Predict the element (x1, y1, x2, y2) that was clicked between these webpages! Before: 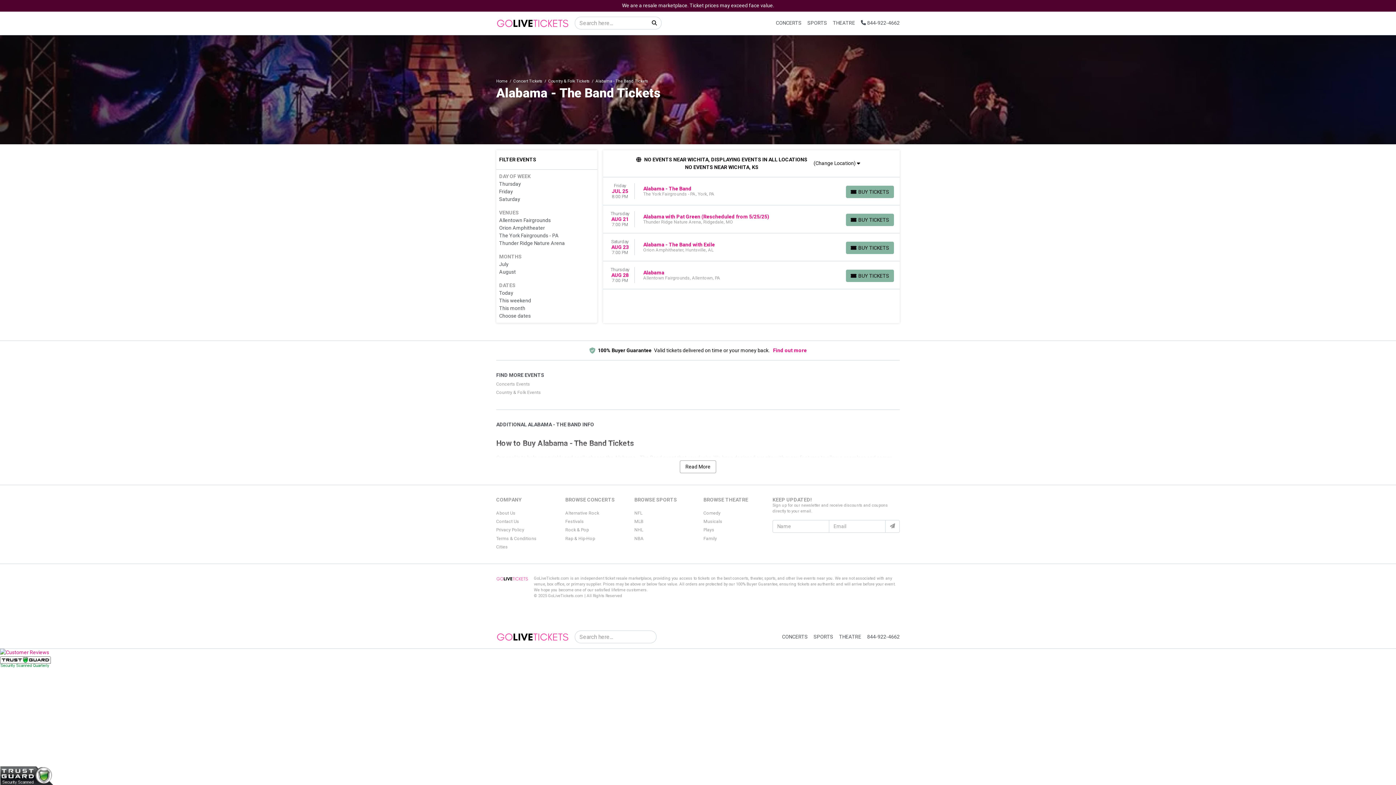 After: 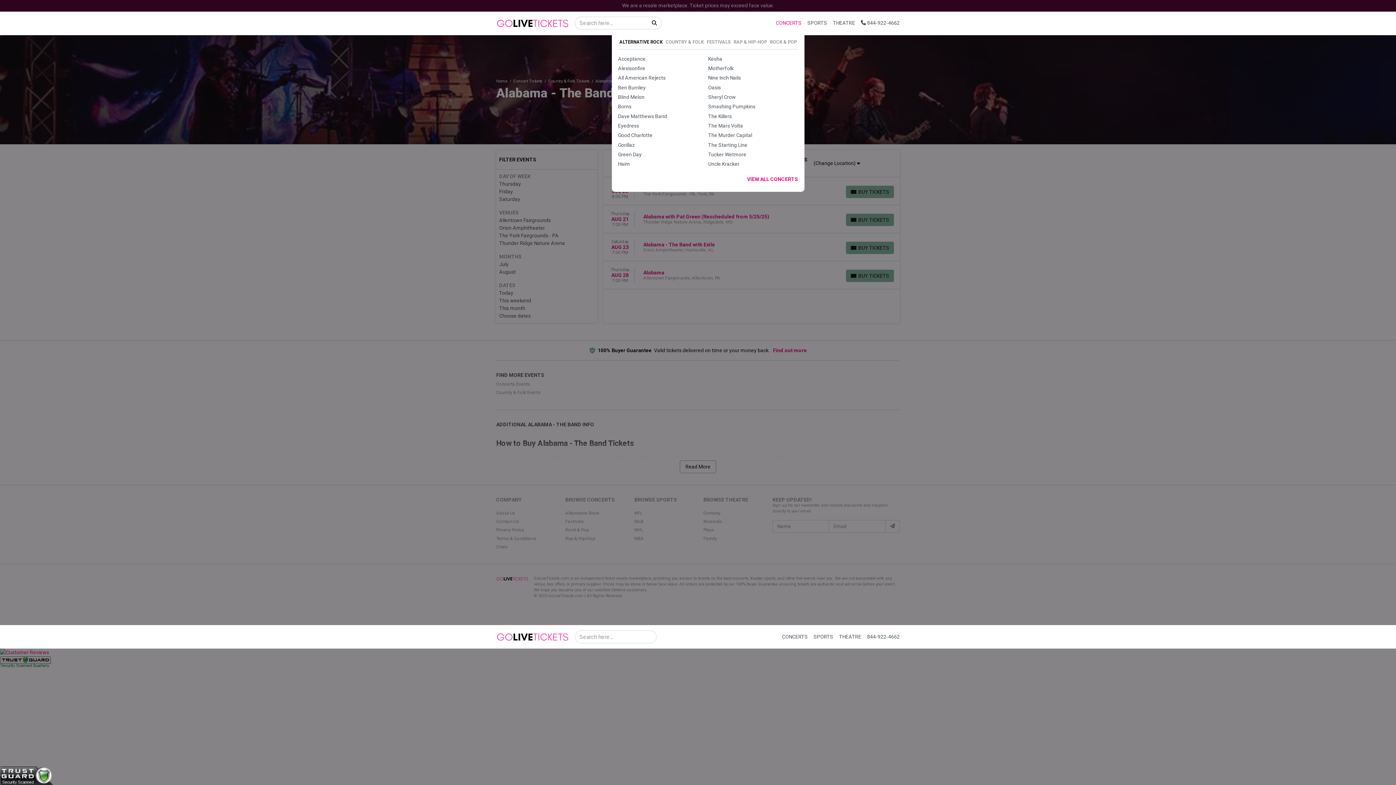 Action: label: CONCERTS bbox: (773, 16, 804, 29)